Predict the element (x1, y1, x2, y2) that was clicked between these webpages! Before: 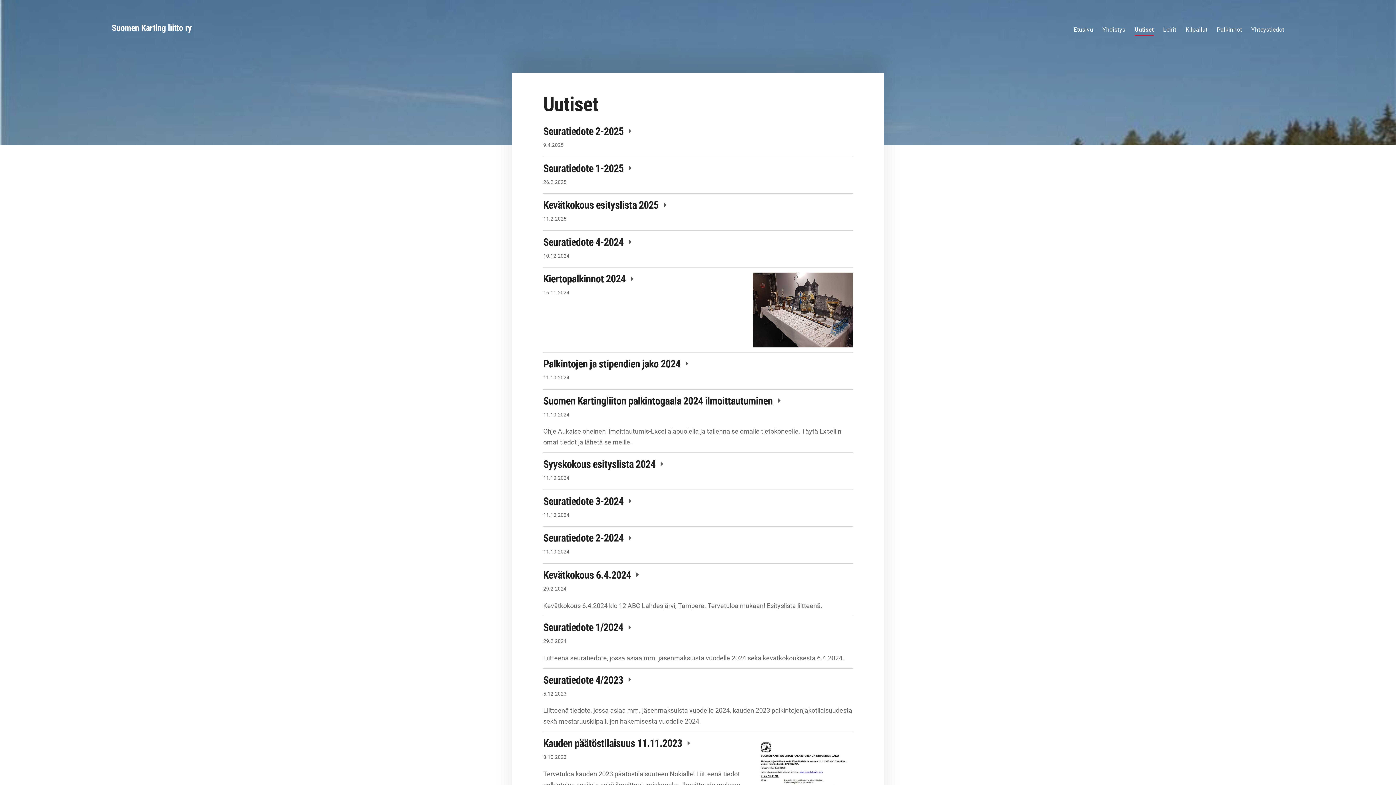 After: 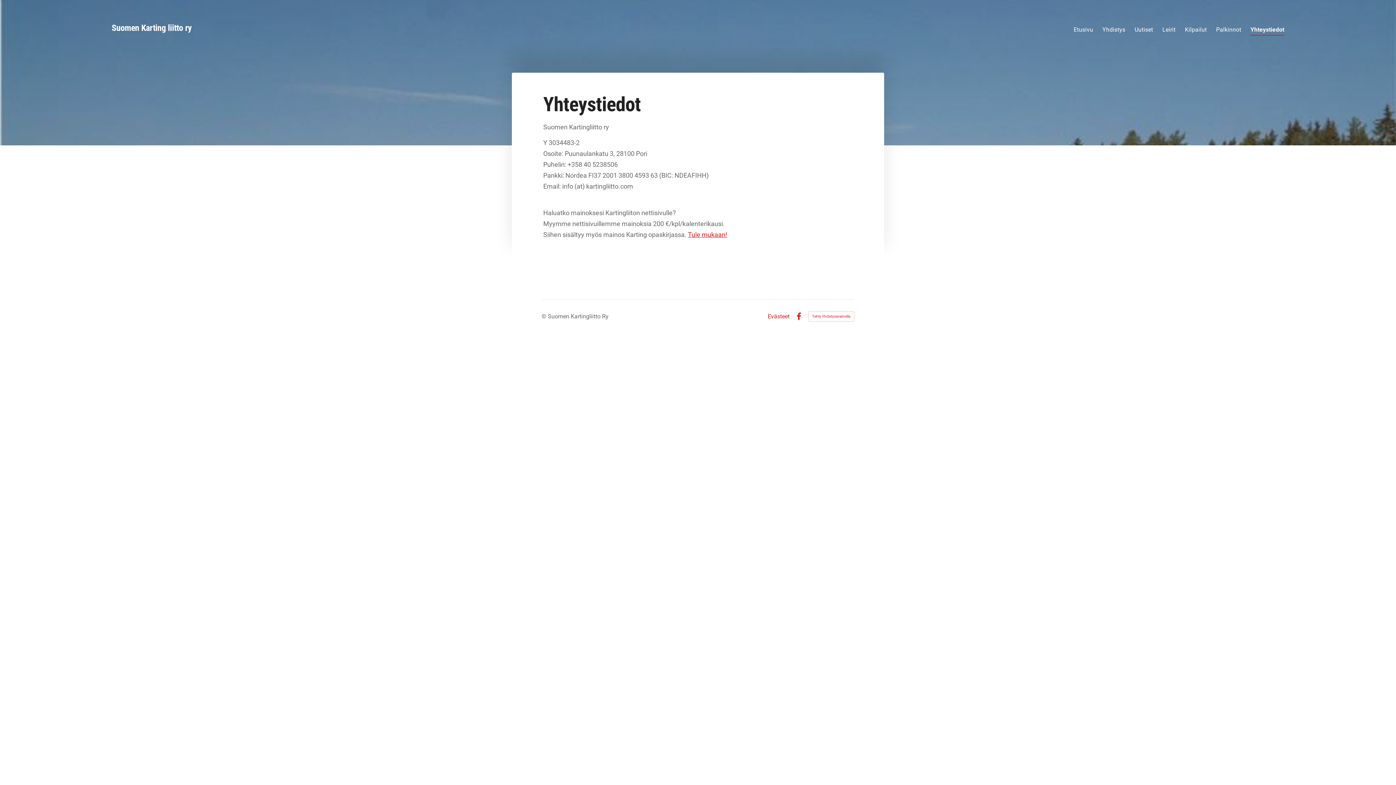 Action: label: Yhteystiedot bbox: (1251, 24, 1284, 36)